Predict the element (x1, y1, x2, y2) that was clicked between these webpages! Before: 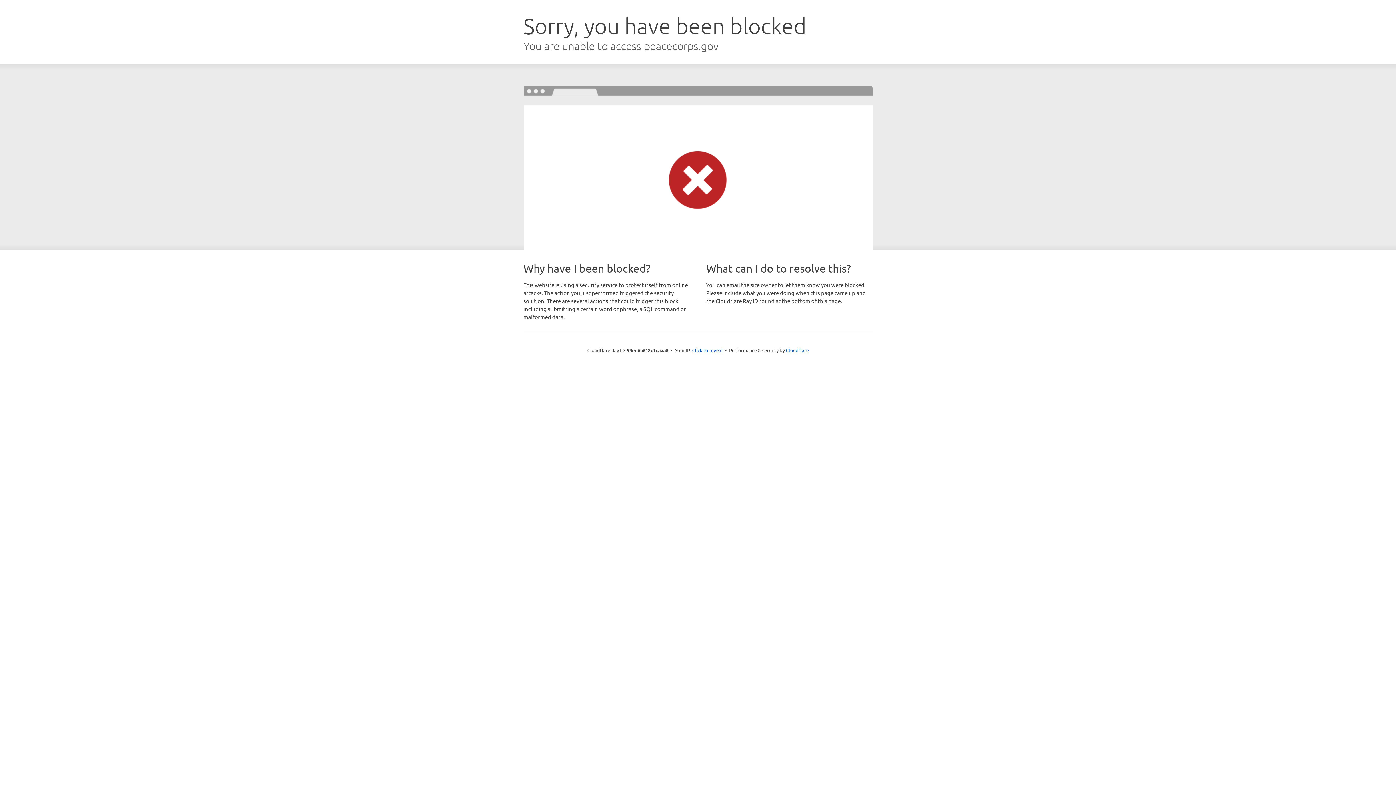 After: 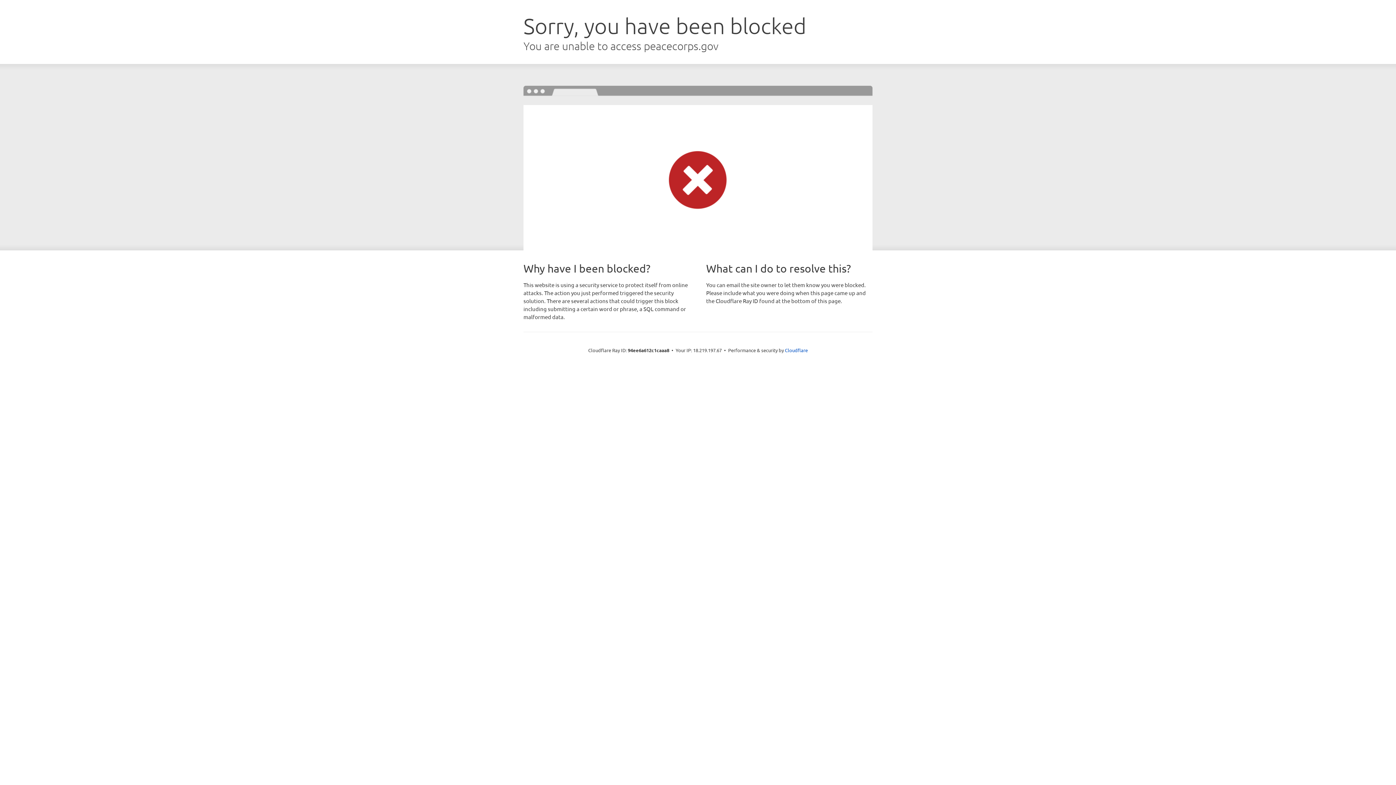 Action: label: Click to reveal bbox: (692, 346, 722, 353)